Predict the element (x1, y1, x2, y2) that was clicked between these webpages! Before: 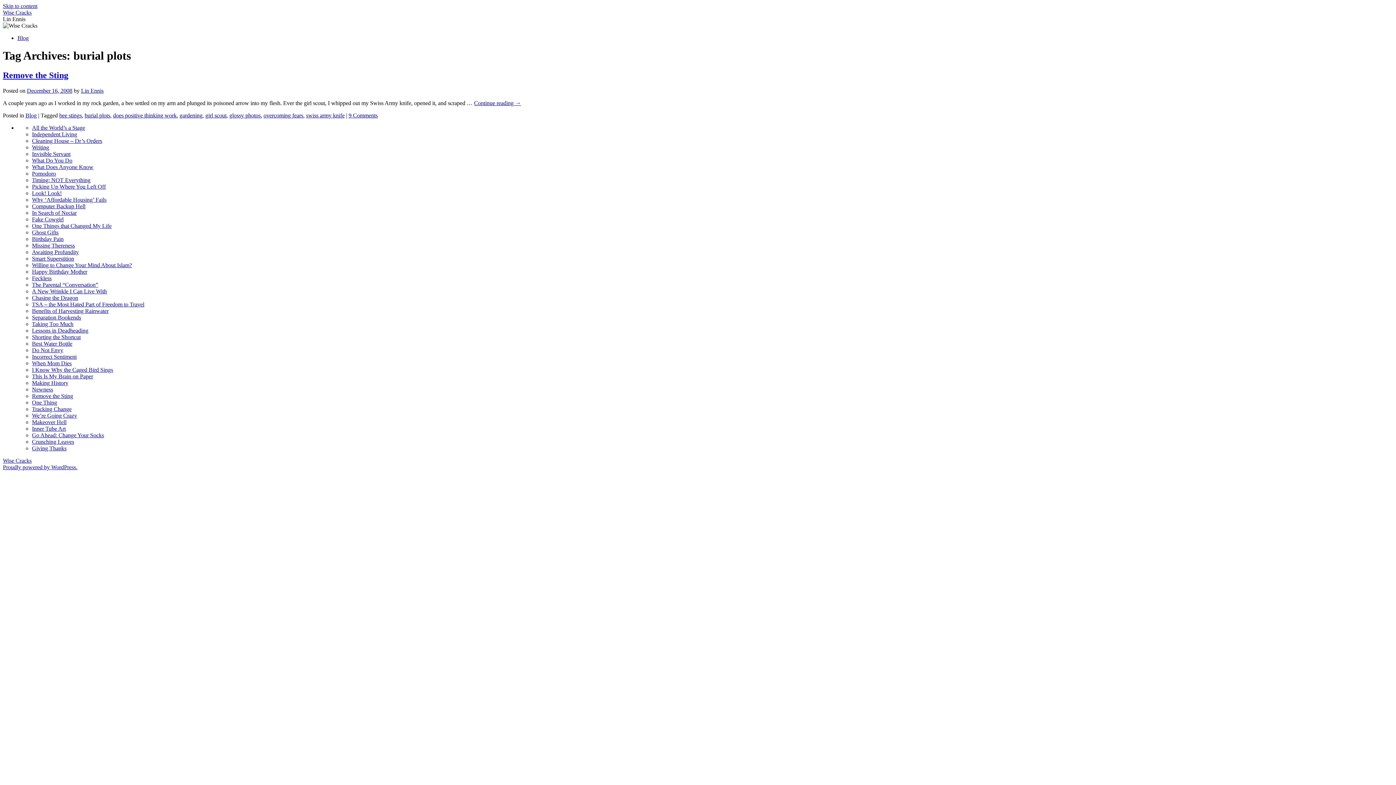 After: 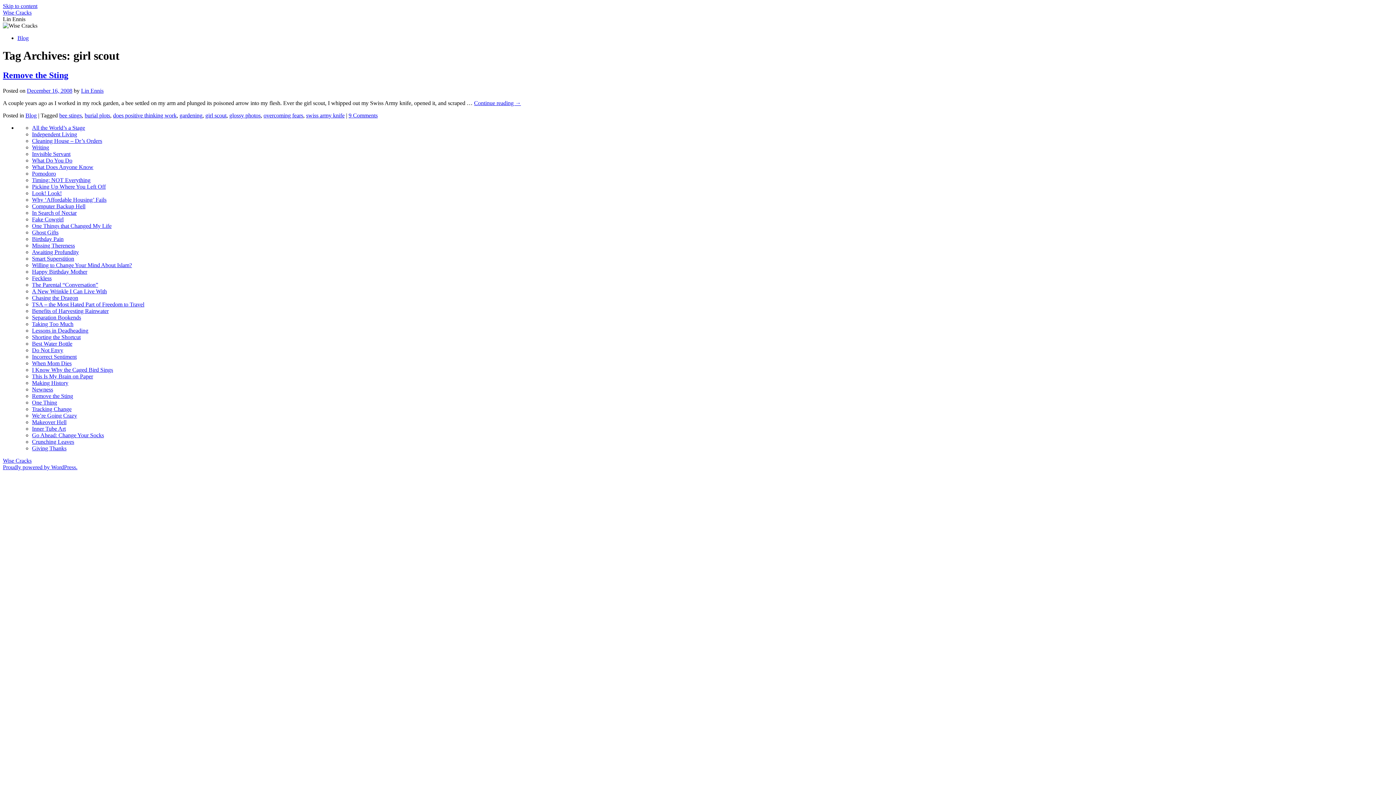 Action: label: girl scout bbox: (205, 112, 226, 118)